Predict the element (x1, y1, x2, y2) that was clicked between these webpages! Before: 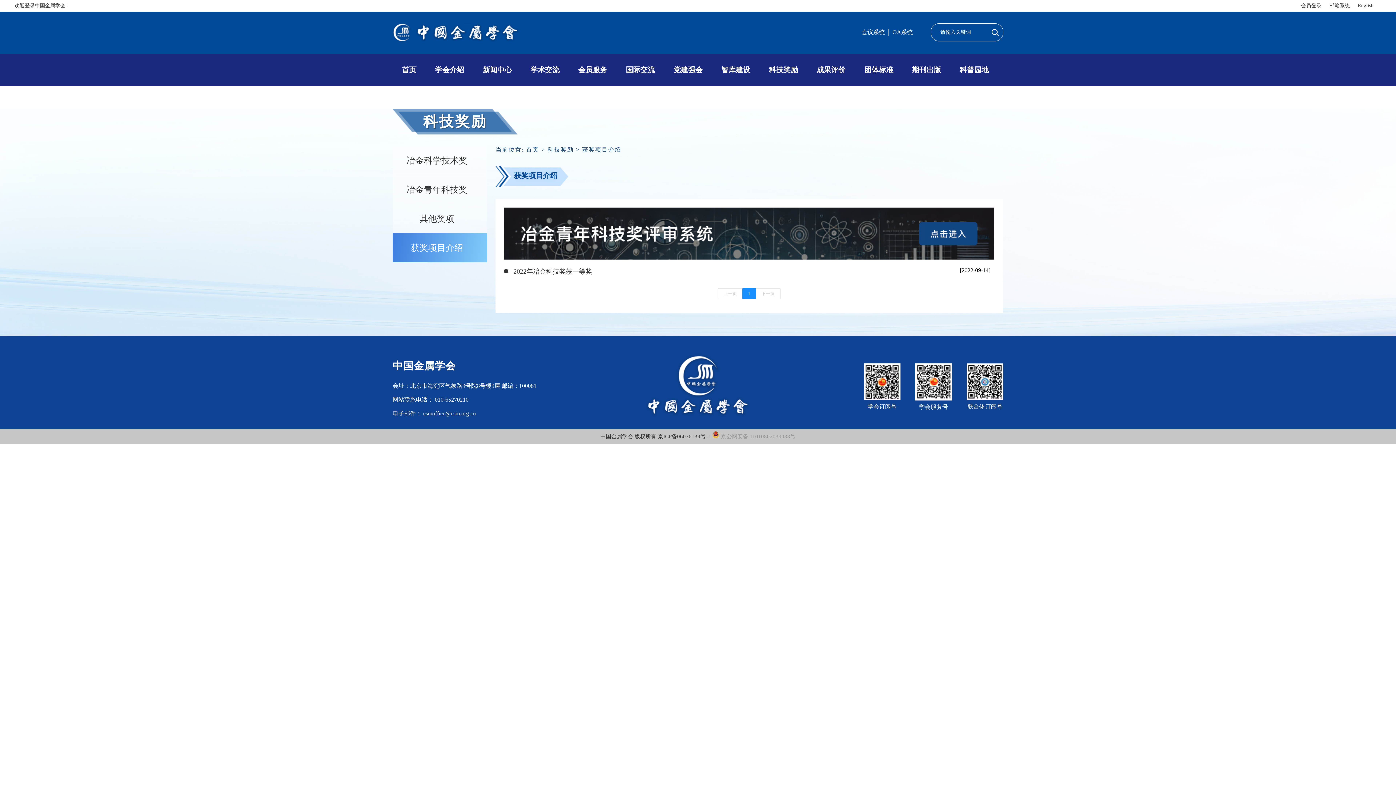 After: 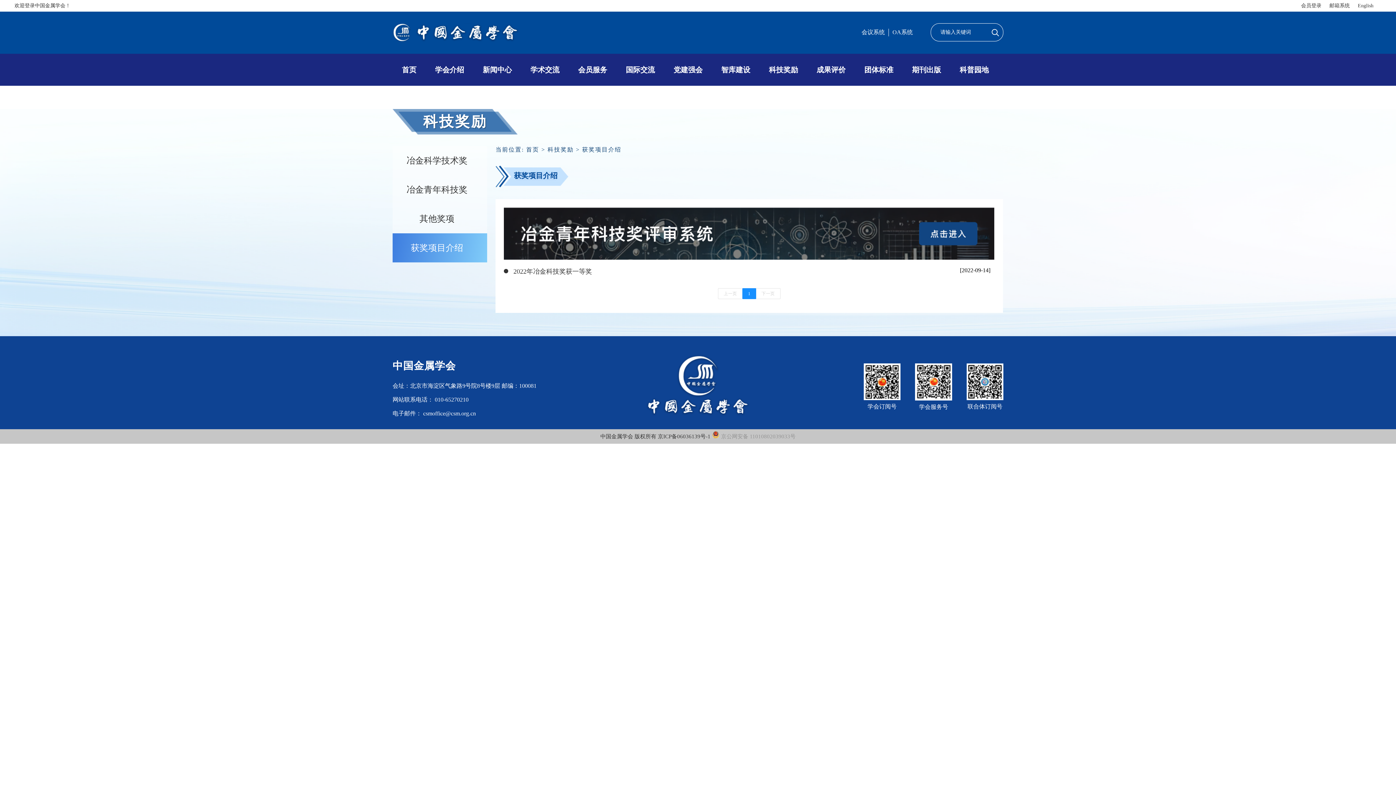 Action: label: 邮箱系统 bbox: (1329, 2, 1350, 8)